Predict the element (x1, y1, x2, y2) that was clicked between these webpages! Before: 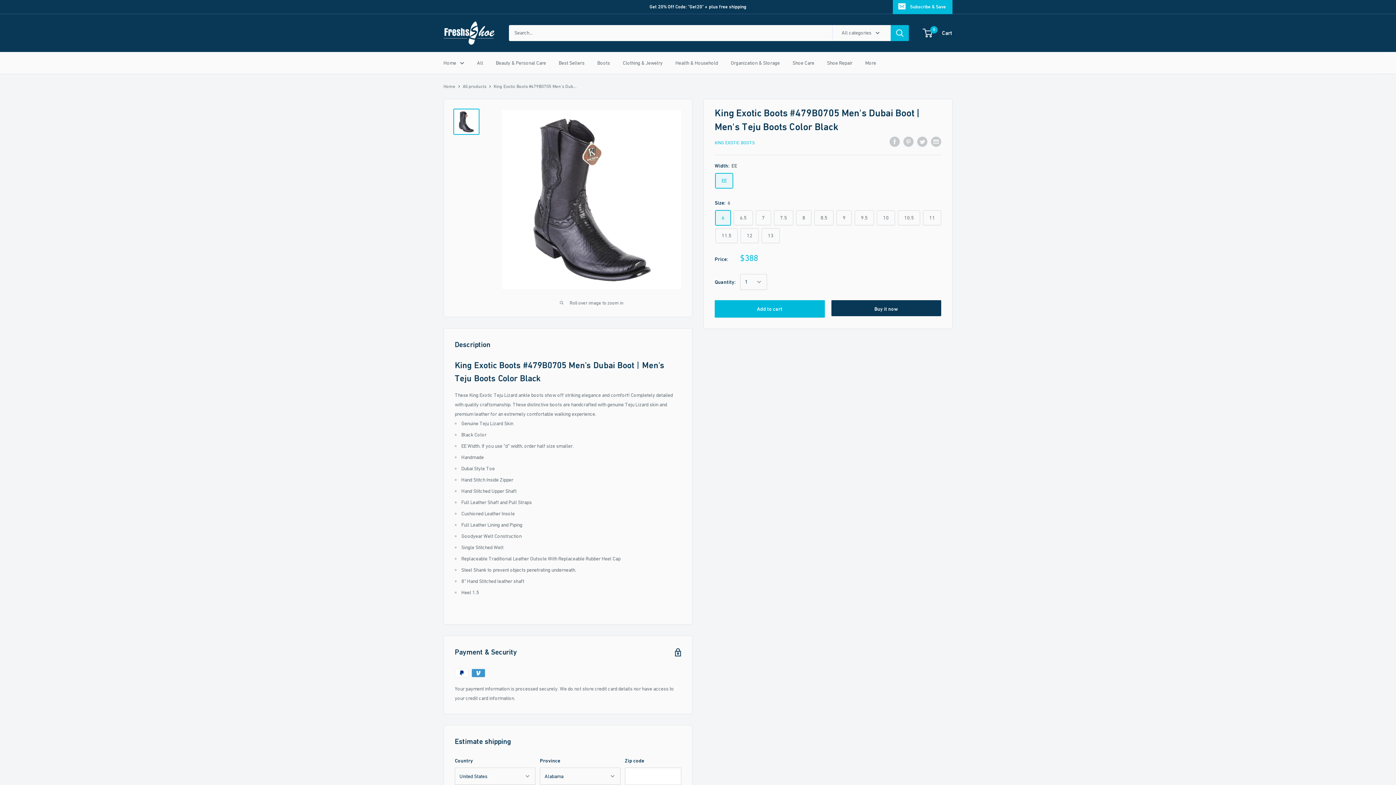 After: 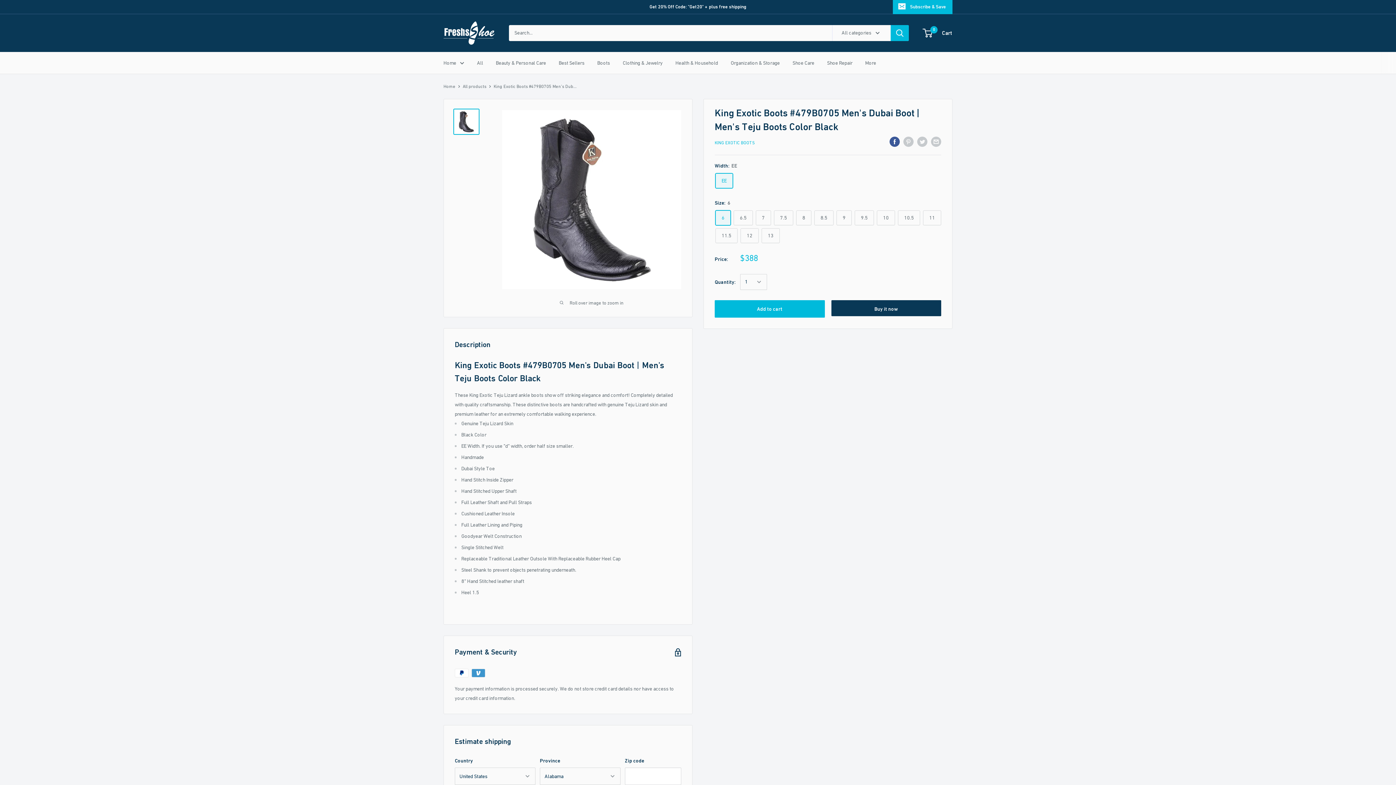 Action: label: Share on Facebook bbox: (889, 136, 900, 146)